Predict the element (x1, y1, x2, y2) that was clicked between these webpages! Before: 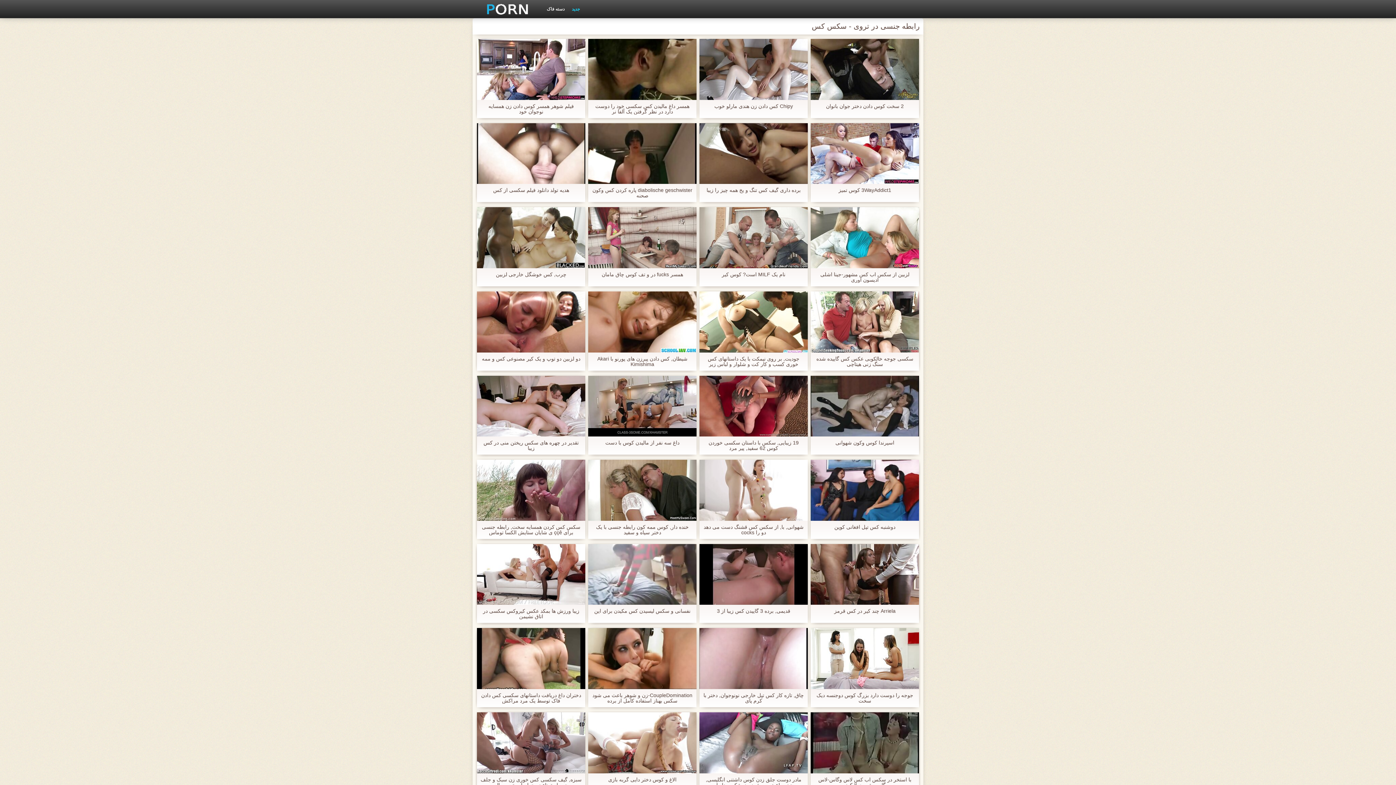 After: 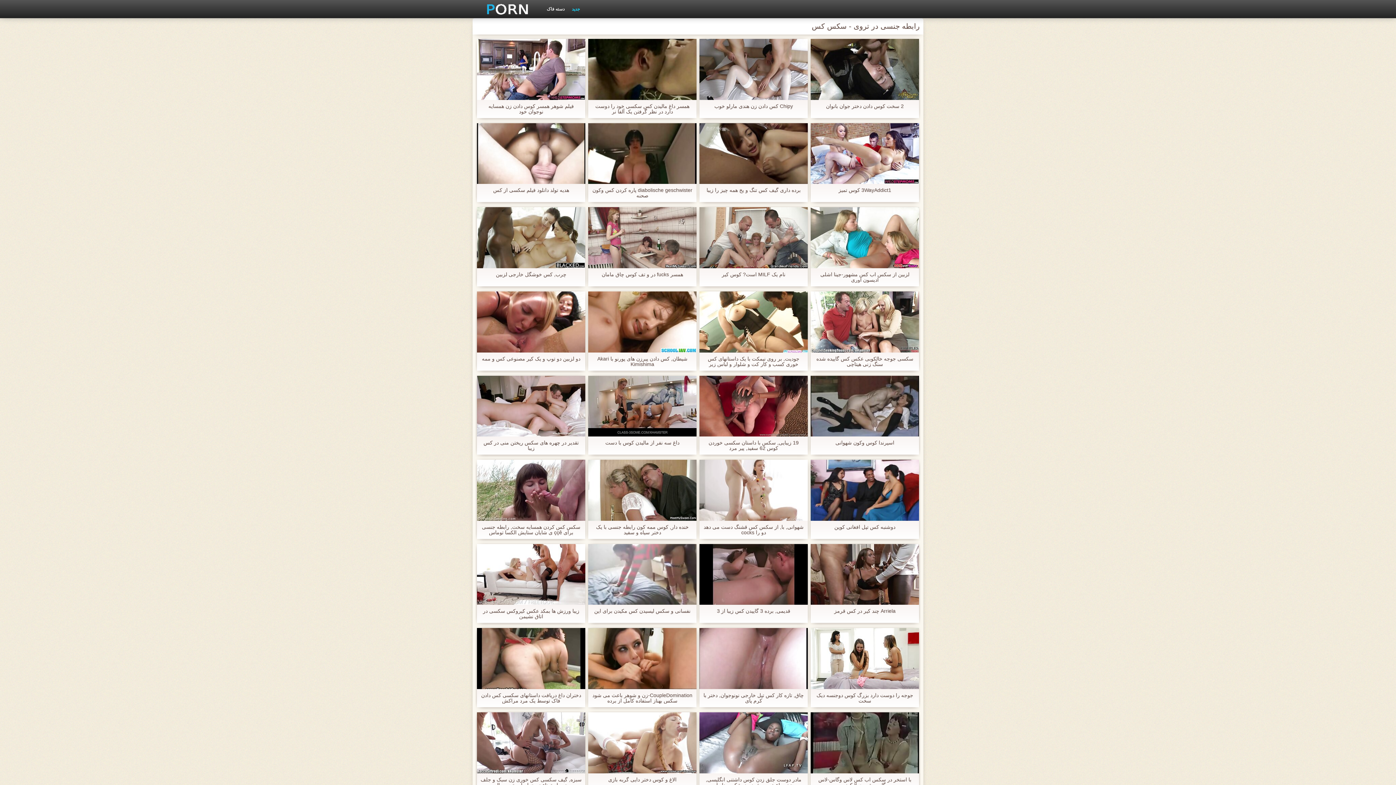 Action: bbox: (470, 3, 539, 14)